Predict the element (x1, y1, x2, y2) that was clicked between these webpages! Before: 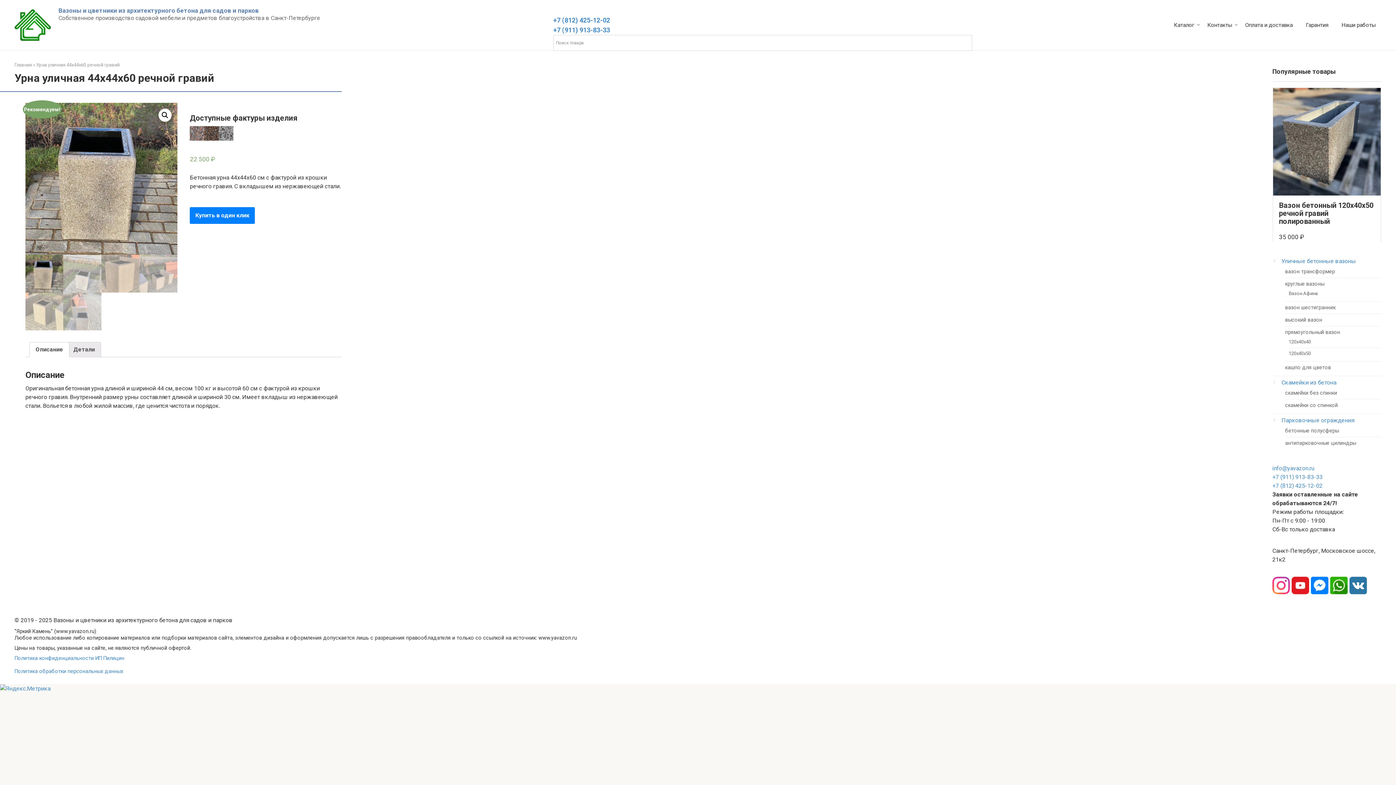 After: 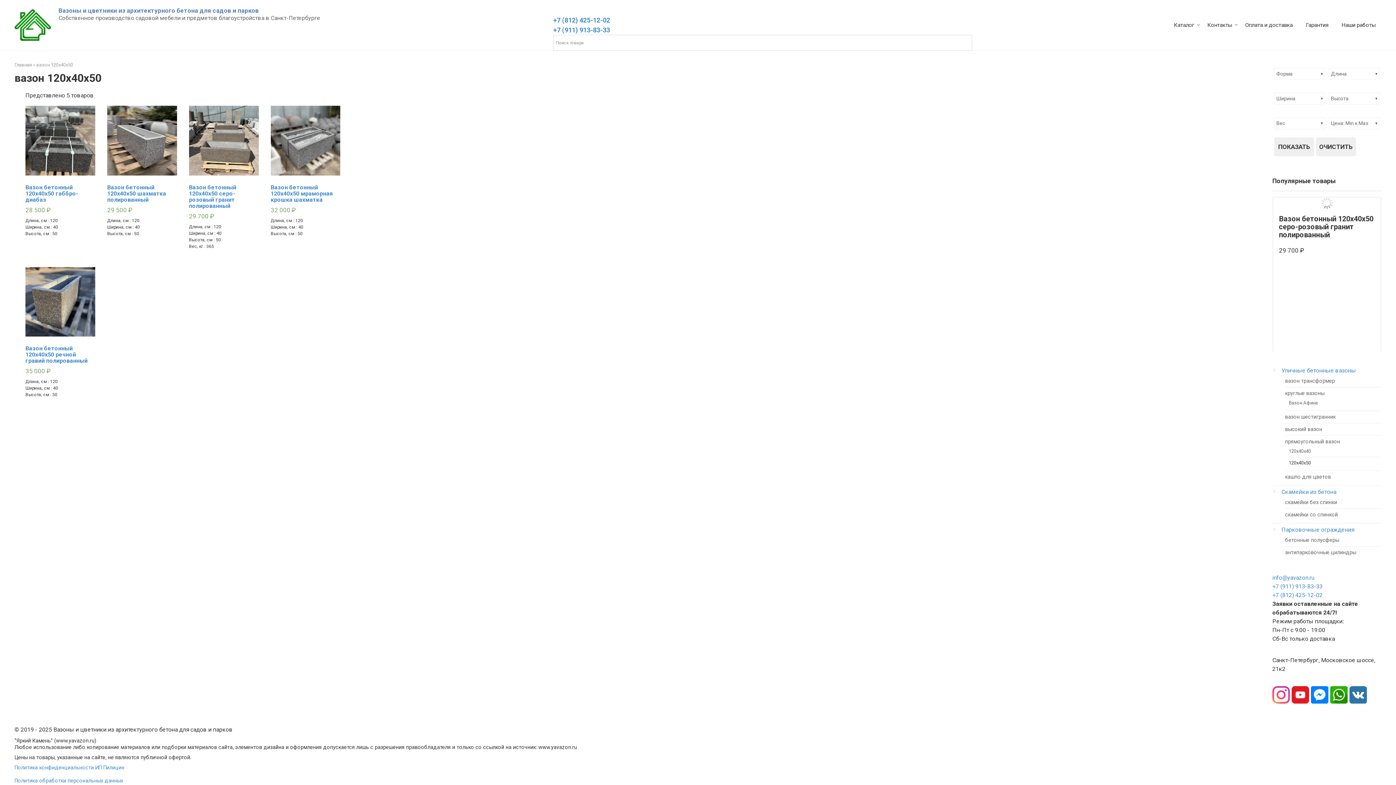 Action: bbox: (1289, 342, 1311, 348) label: 120x40x50